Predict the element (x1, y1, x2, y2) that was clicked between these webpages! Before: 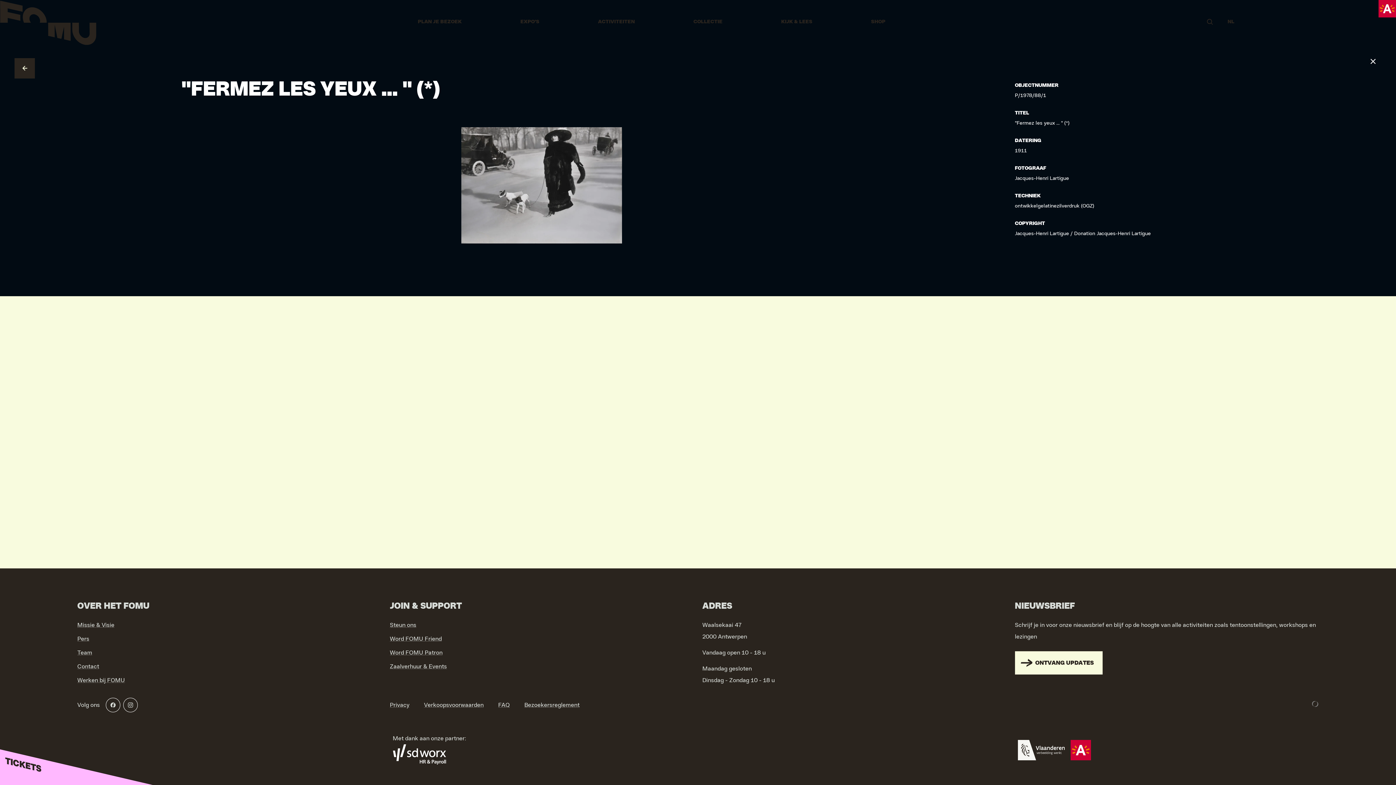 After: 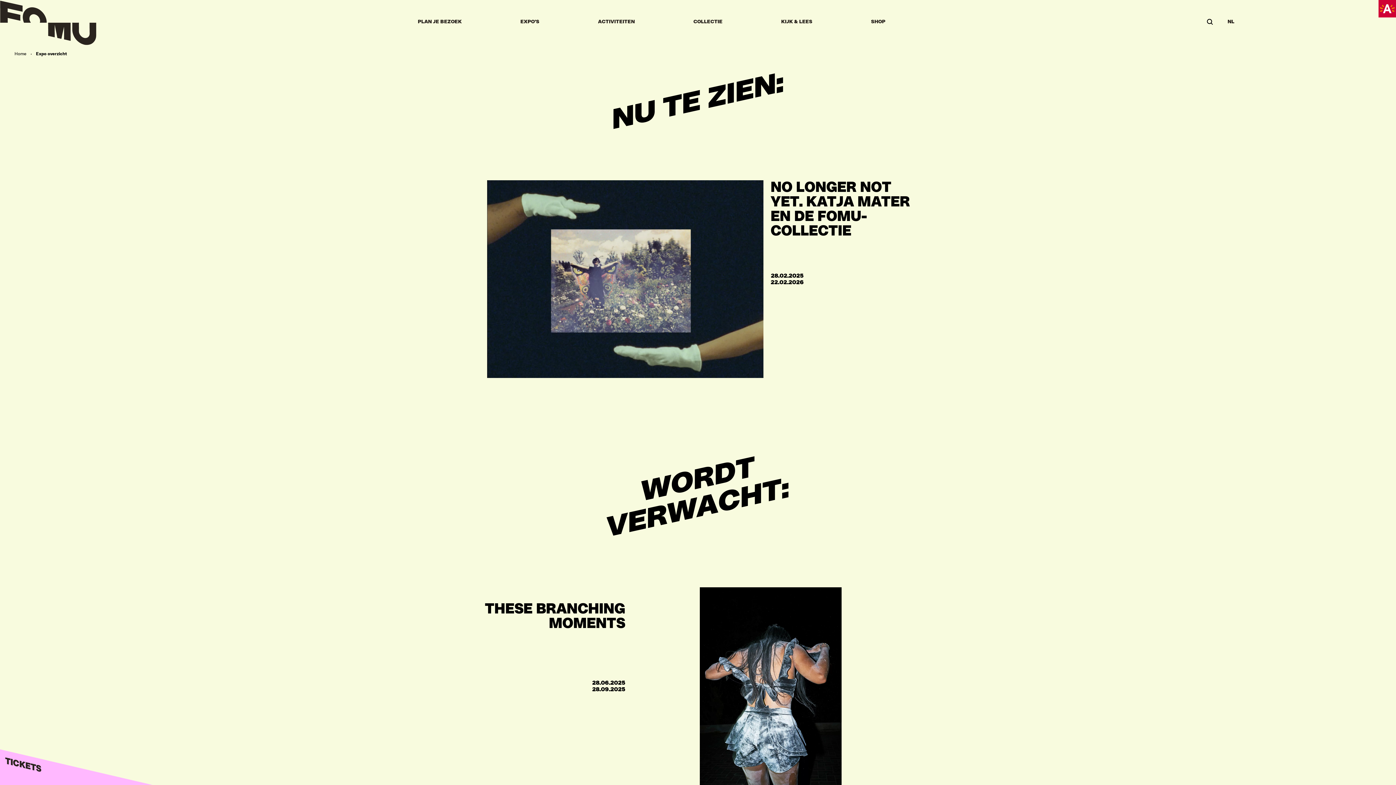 Action: label: EXPO'S bbox: (520, 13, 539, 30)